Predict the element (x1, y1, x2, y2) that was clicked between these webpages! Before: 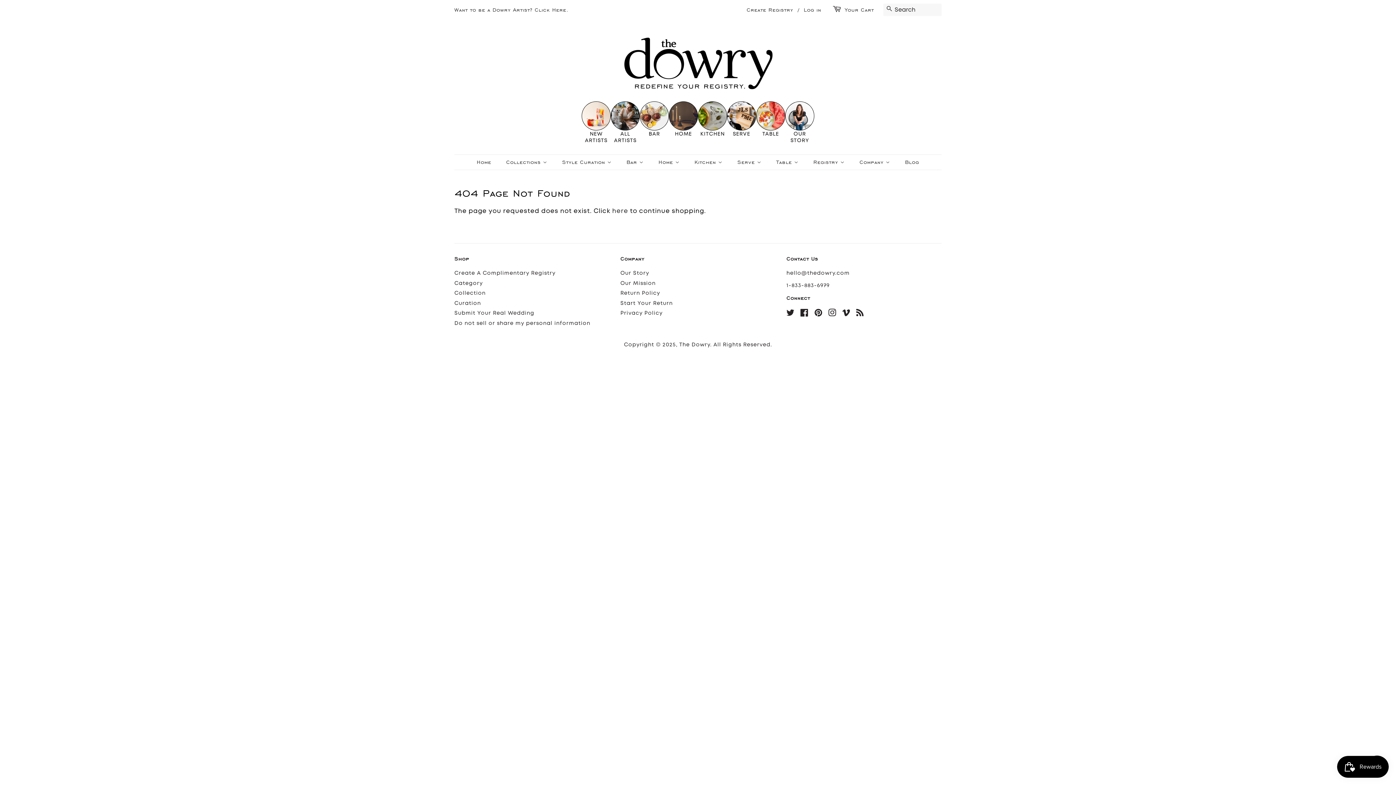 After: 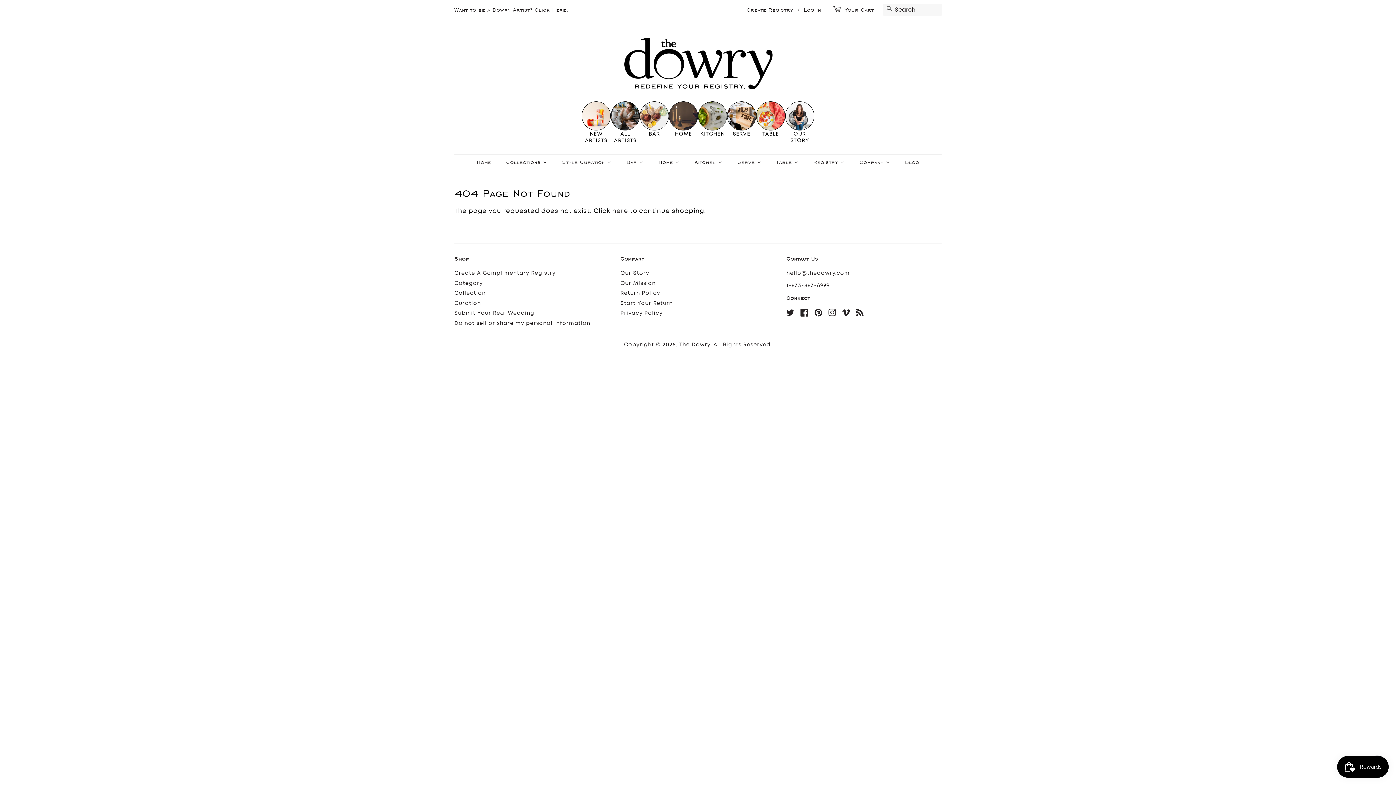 Action: label: TABLE bbox: (756, 101, 785, 143)